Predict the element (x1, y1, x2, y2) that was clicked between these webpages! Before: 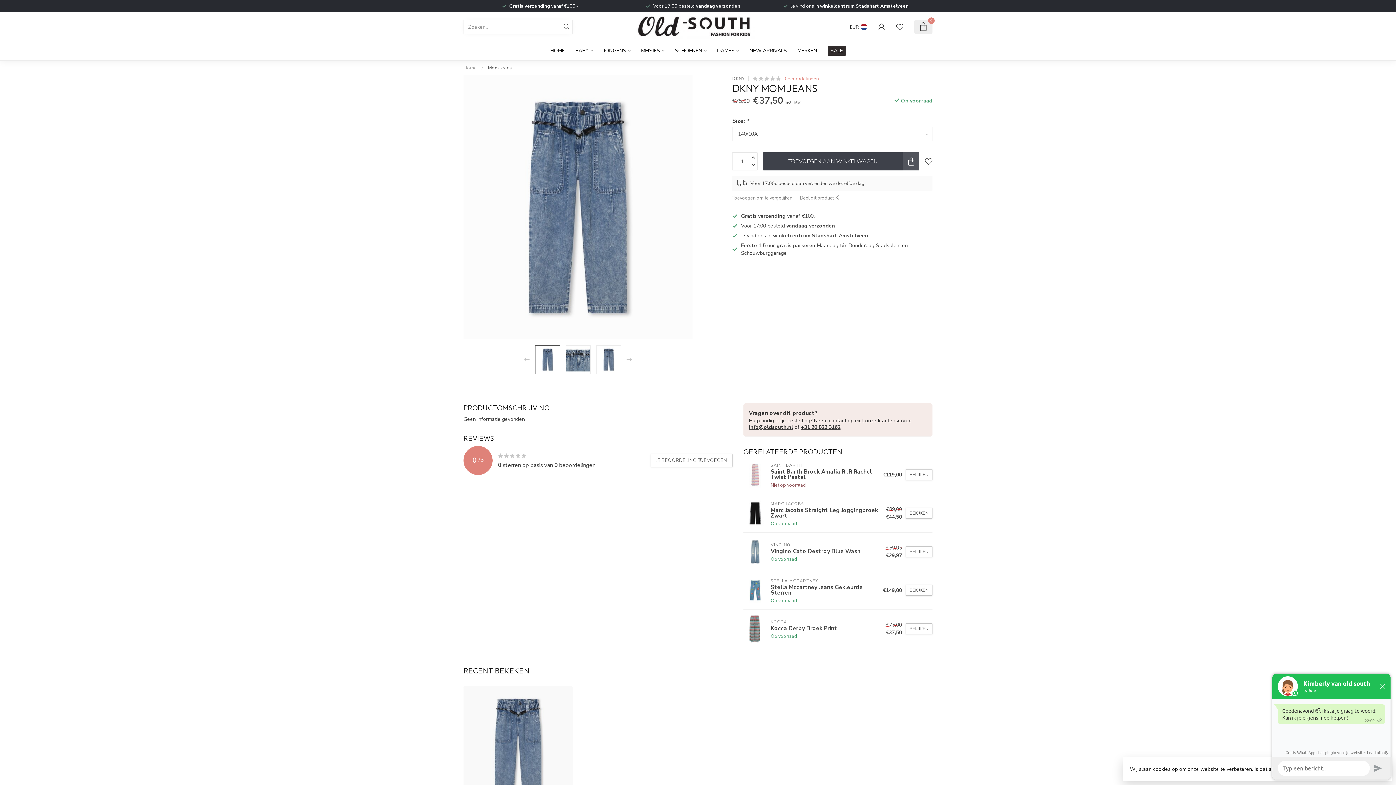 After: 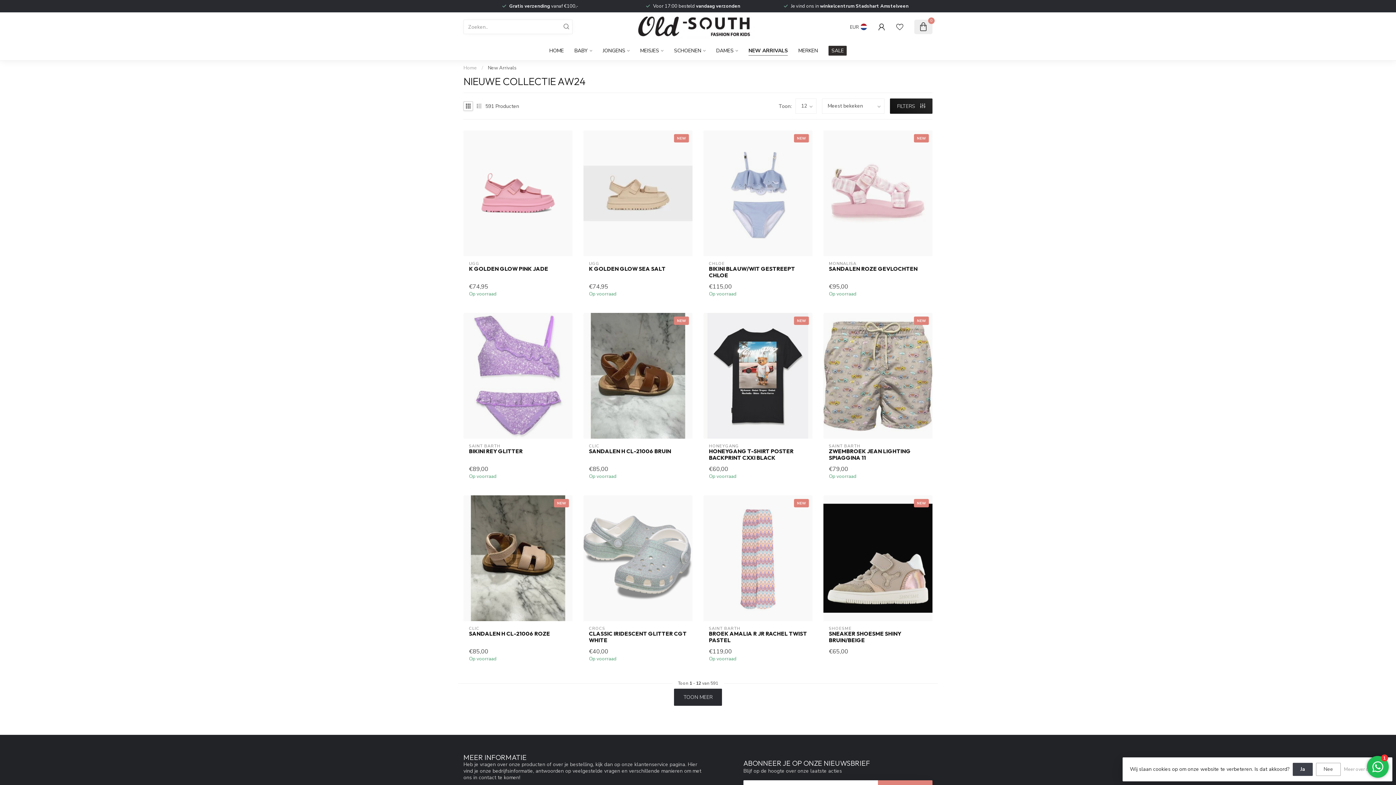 Action: bbox: (749, 41, 787, 60) label: NEW ARRIVALS